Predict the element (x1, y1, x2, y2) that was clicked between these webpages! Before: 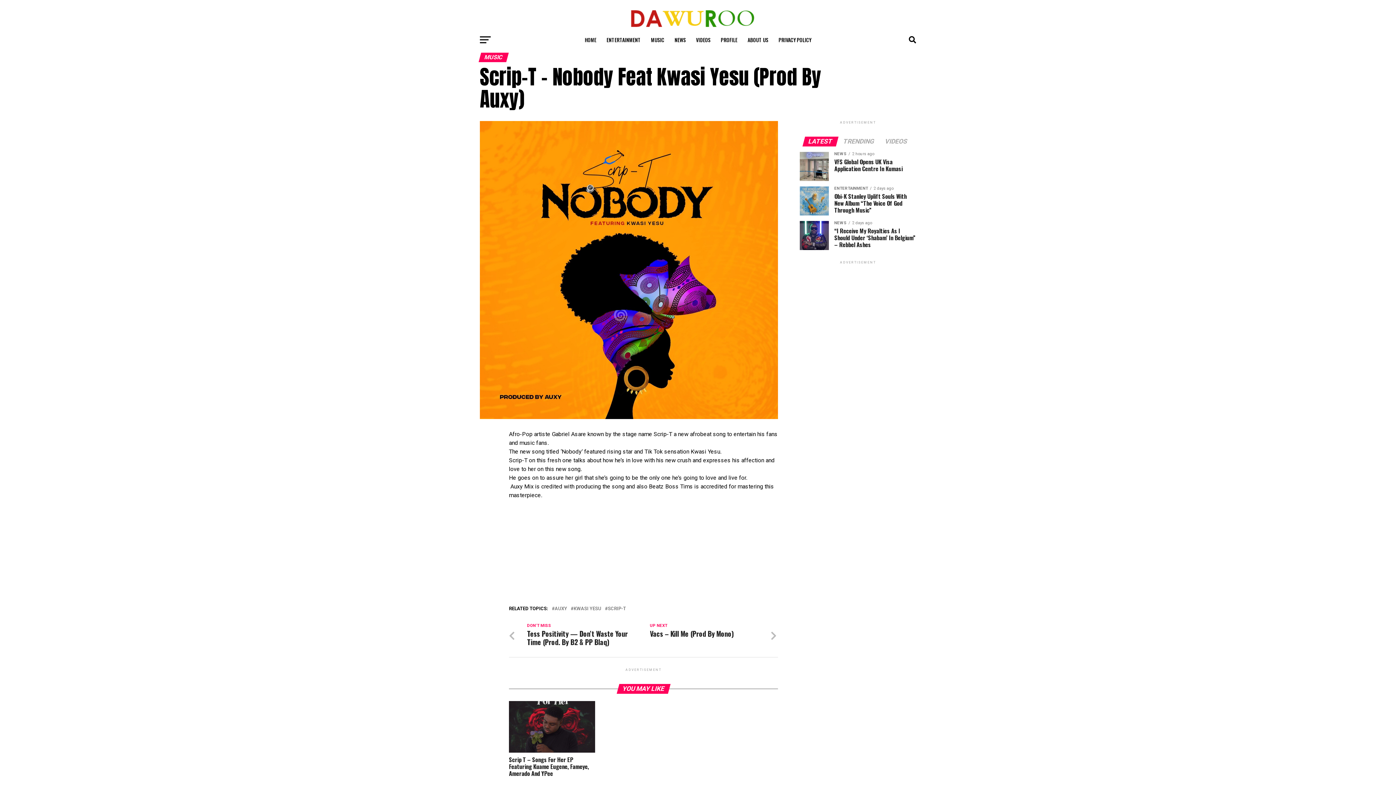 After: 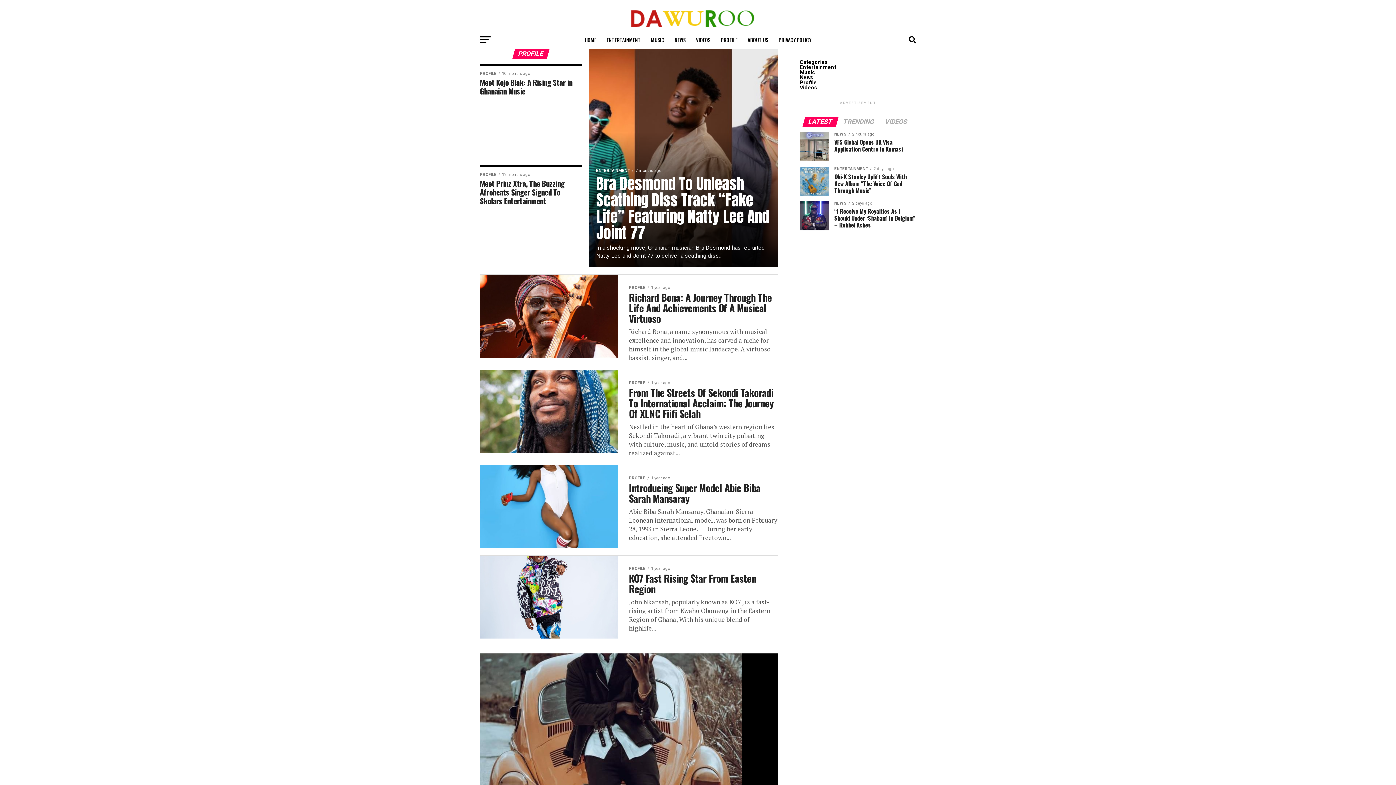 Action: label: PROFILE bbox: (716, 30, 742, 49)